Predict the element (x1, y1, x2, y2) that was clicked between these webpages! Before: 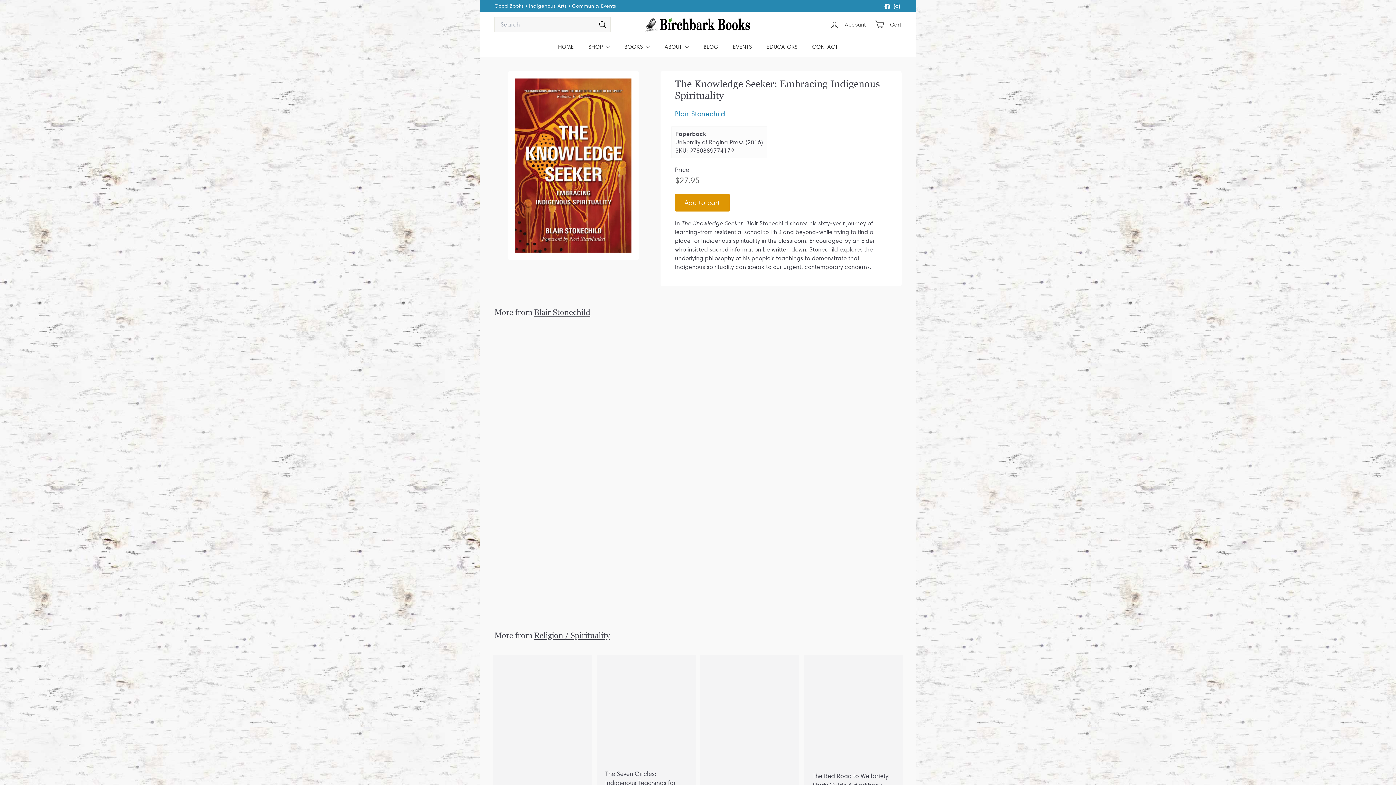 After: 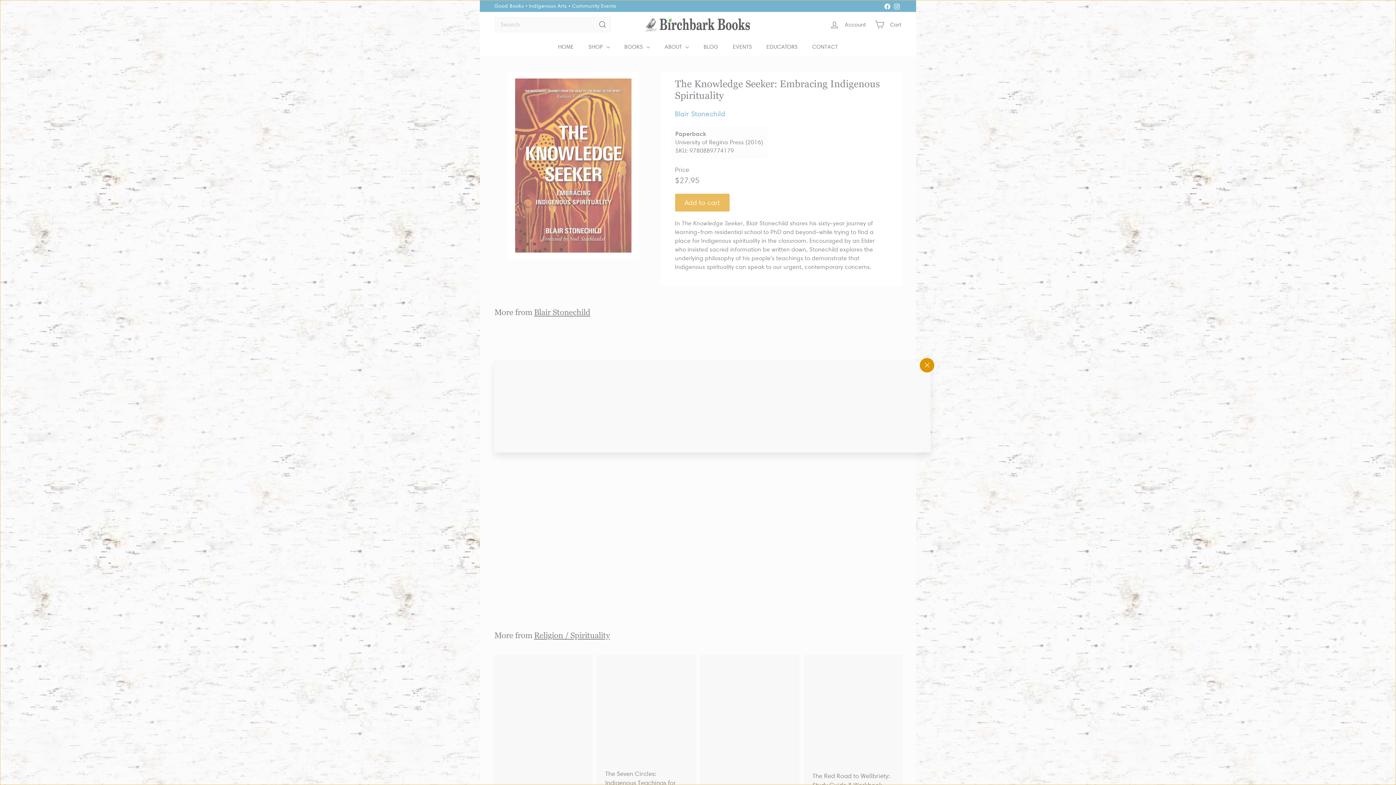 Action: label: Quick shop bbox: (684, 653, 698, 666)